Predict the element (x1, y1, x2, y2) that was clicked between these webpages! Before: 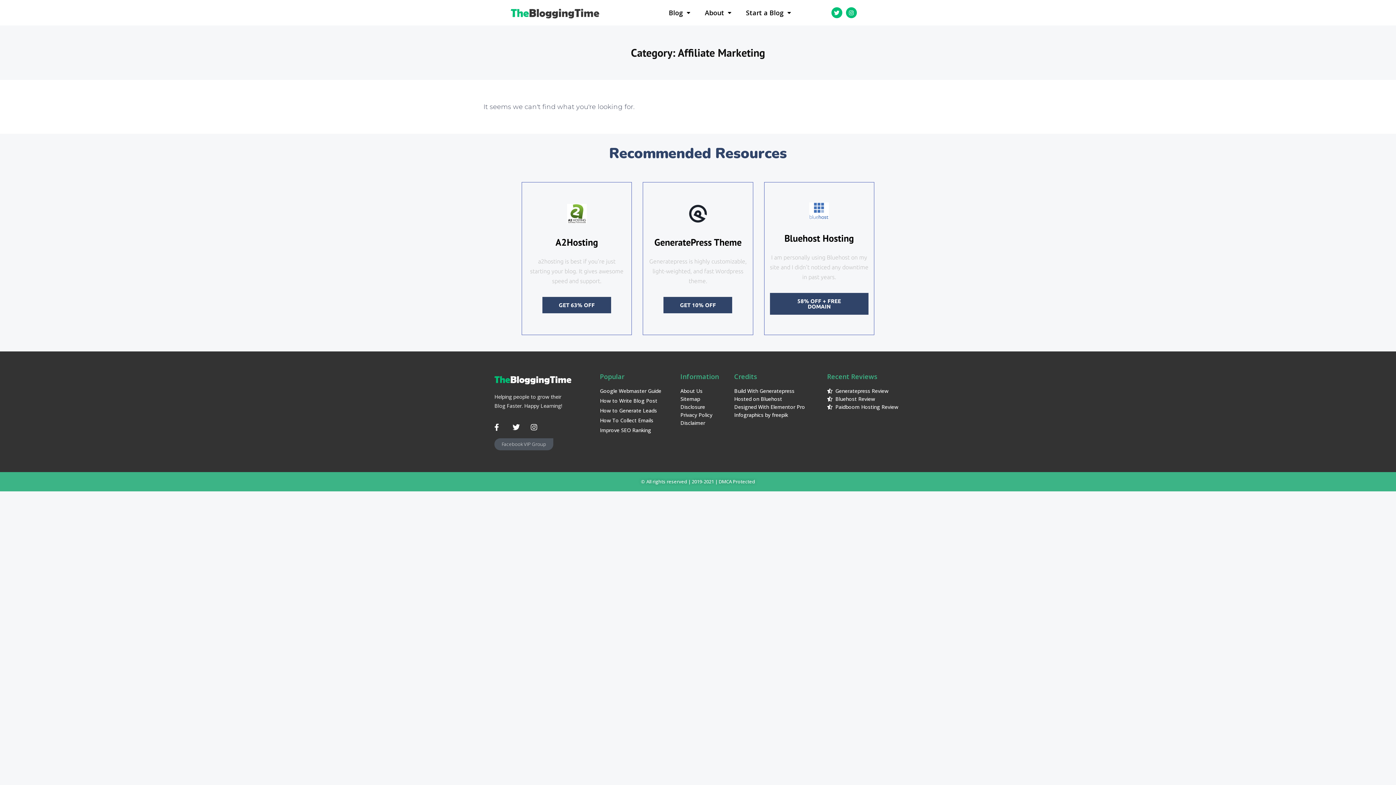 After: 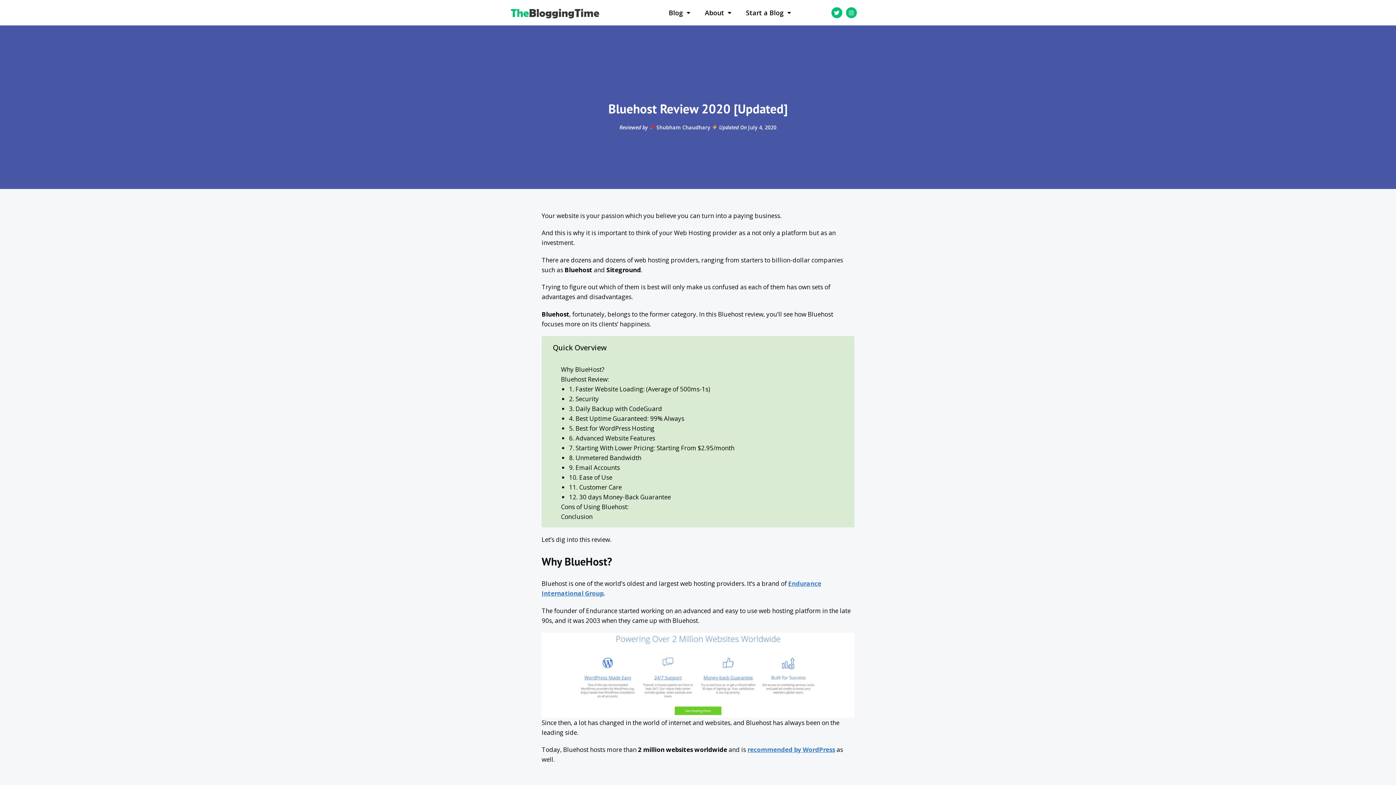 Action: bbox: (827, 395, 901, 403) label: Bluehost Review